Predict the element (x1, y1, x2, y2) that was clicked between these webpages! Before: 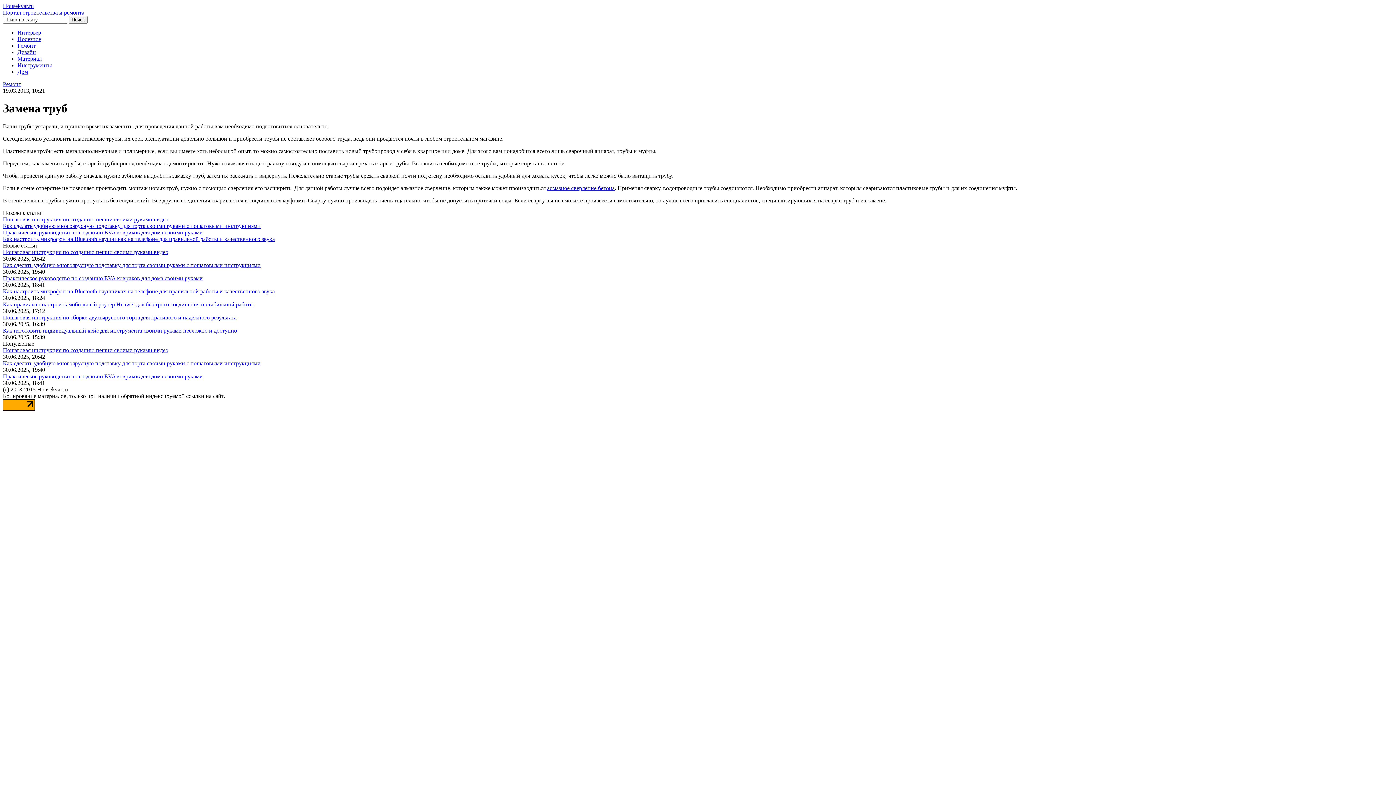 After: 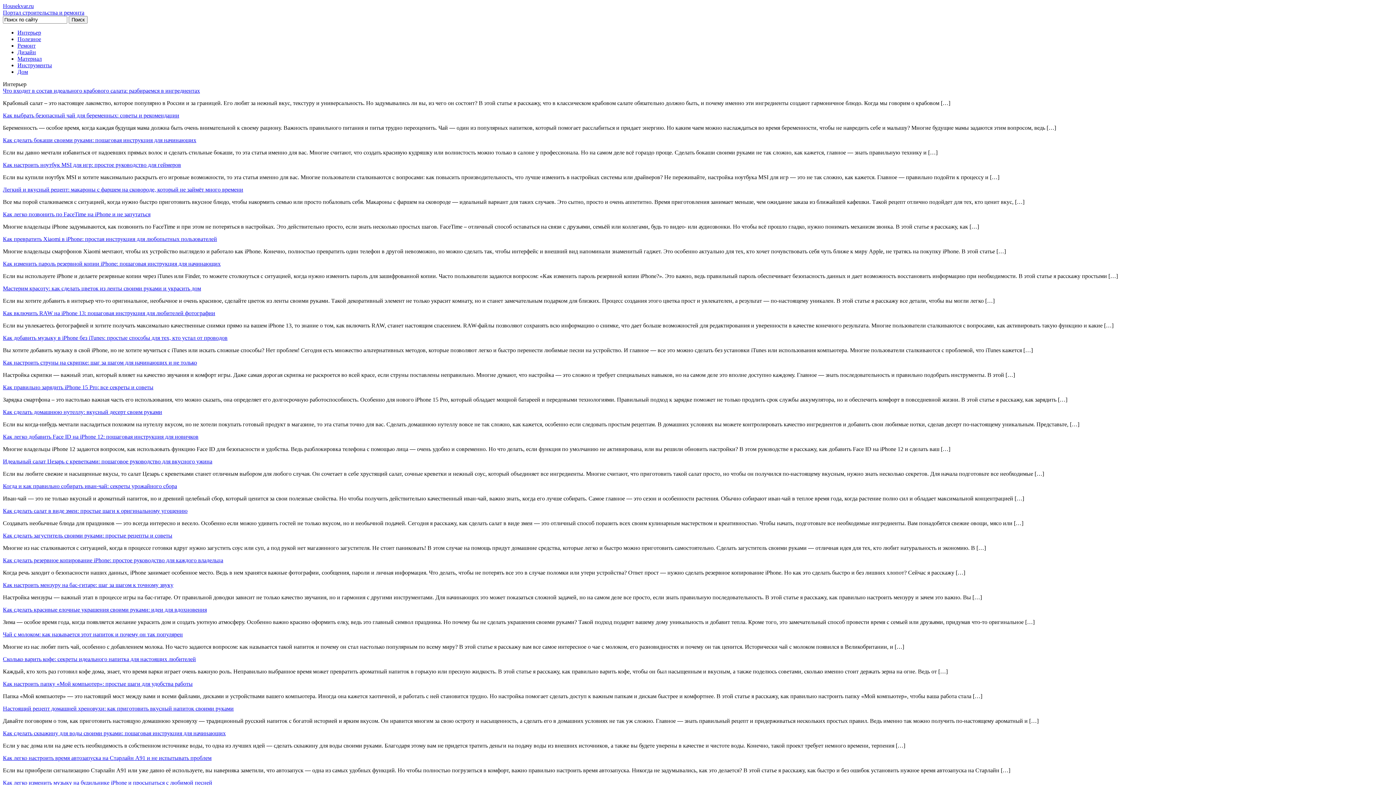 Action: bbox: (17, 29, 41, 35) label: Интерьер